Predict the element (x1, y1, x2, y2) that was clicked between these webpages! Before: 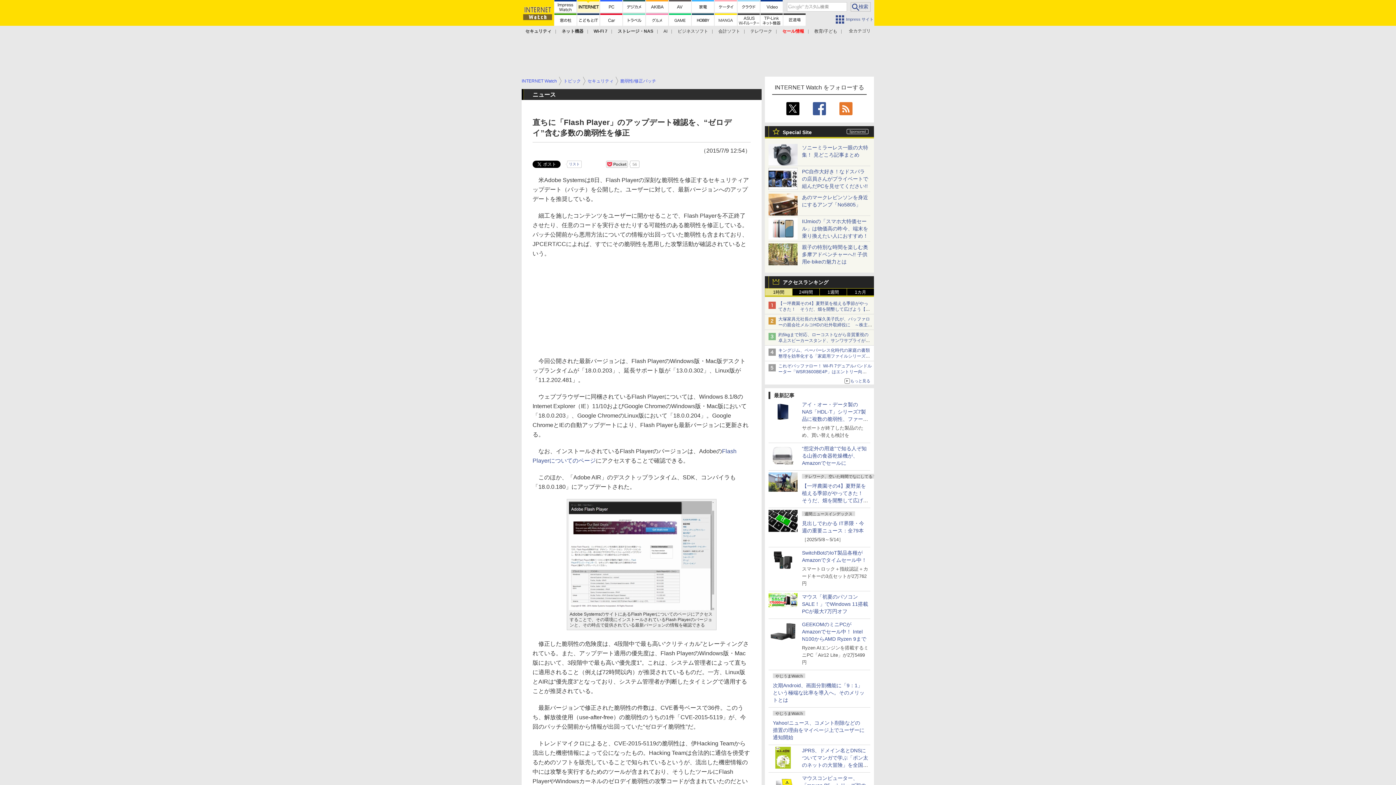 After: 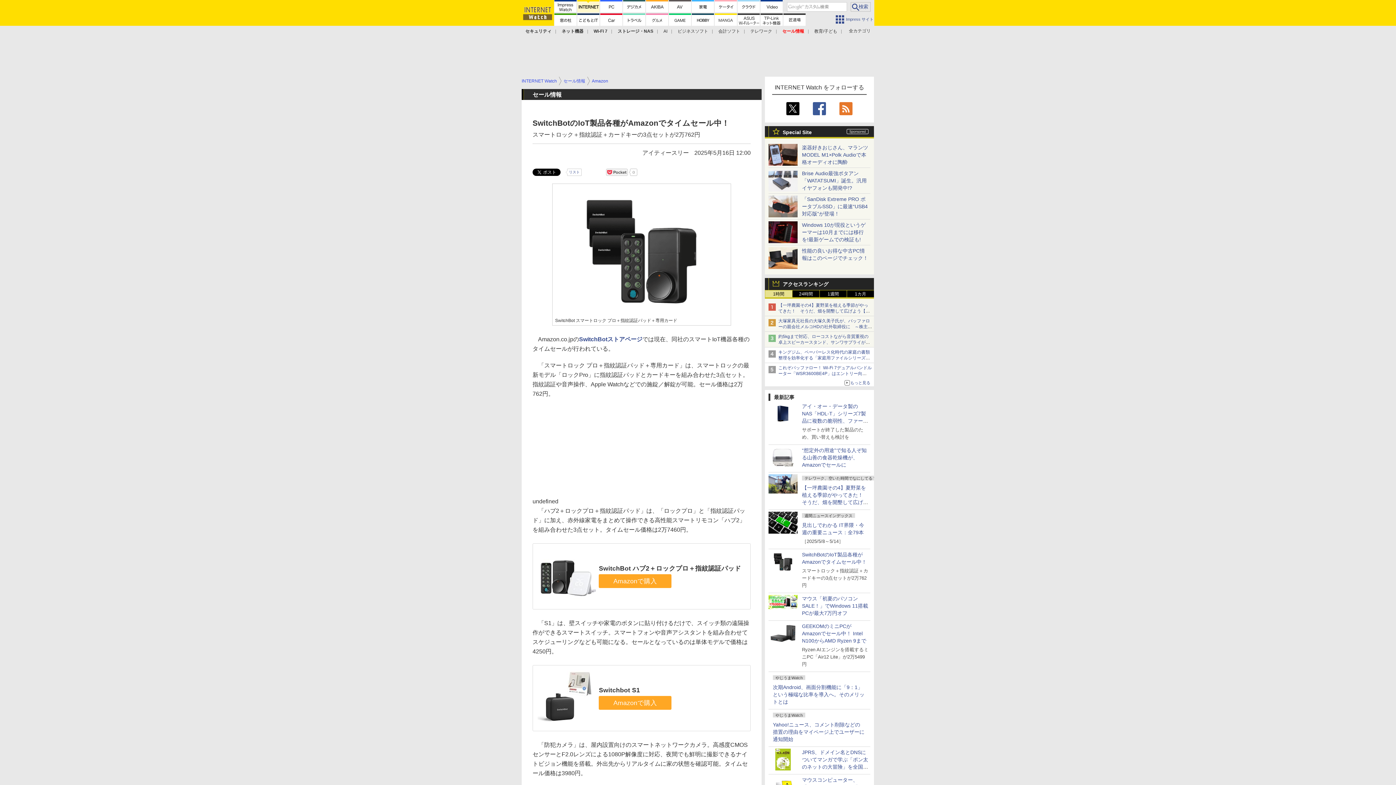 Action: bbox: (768, 564, 797, 570)